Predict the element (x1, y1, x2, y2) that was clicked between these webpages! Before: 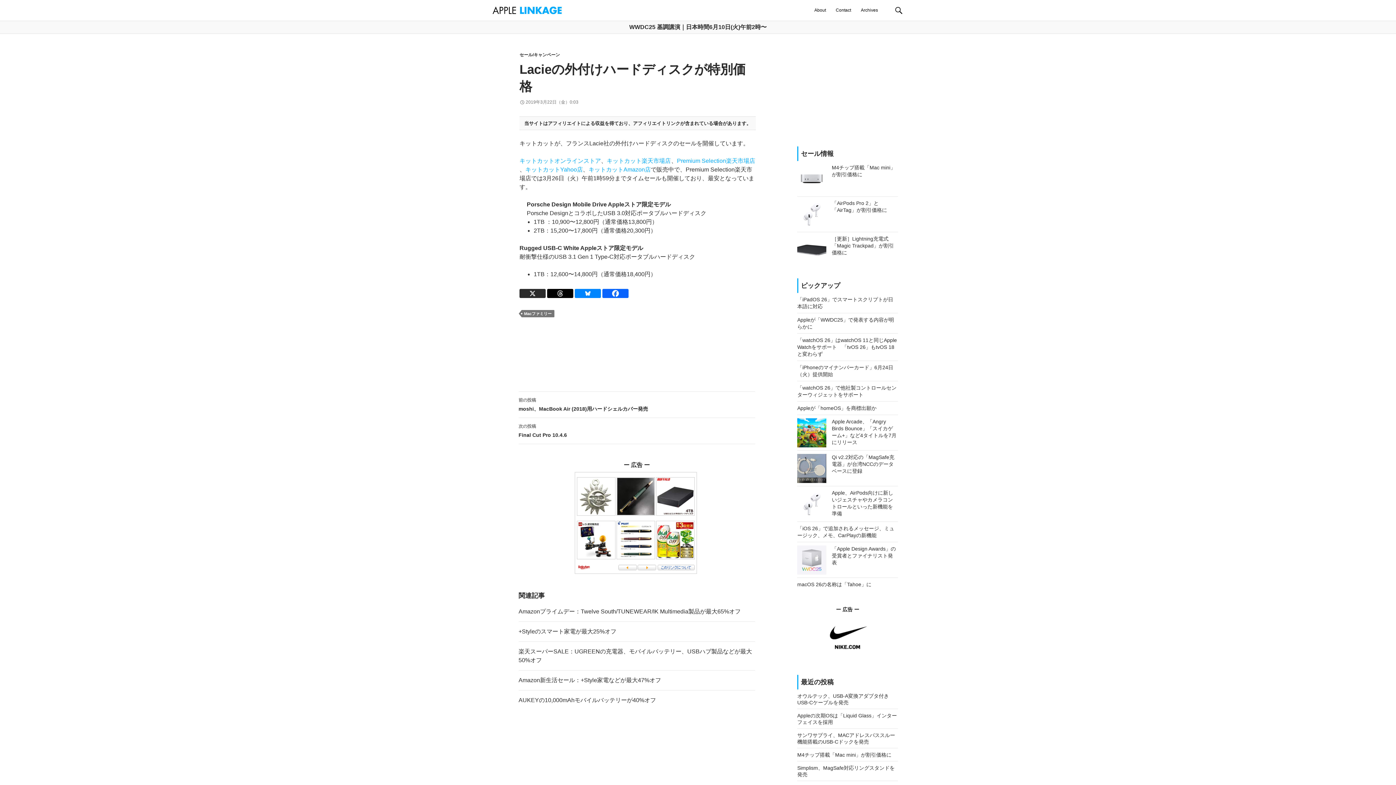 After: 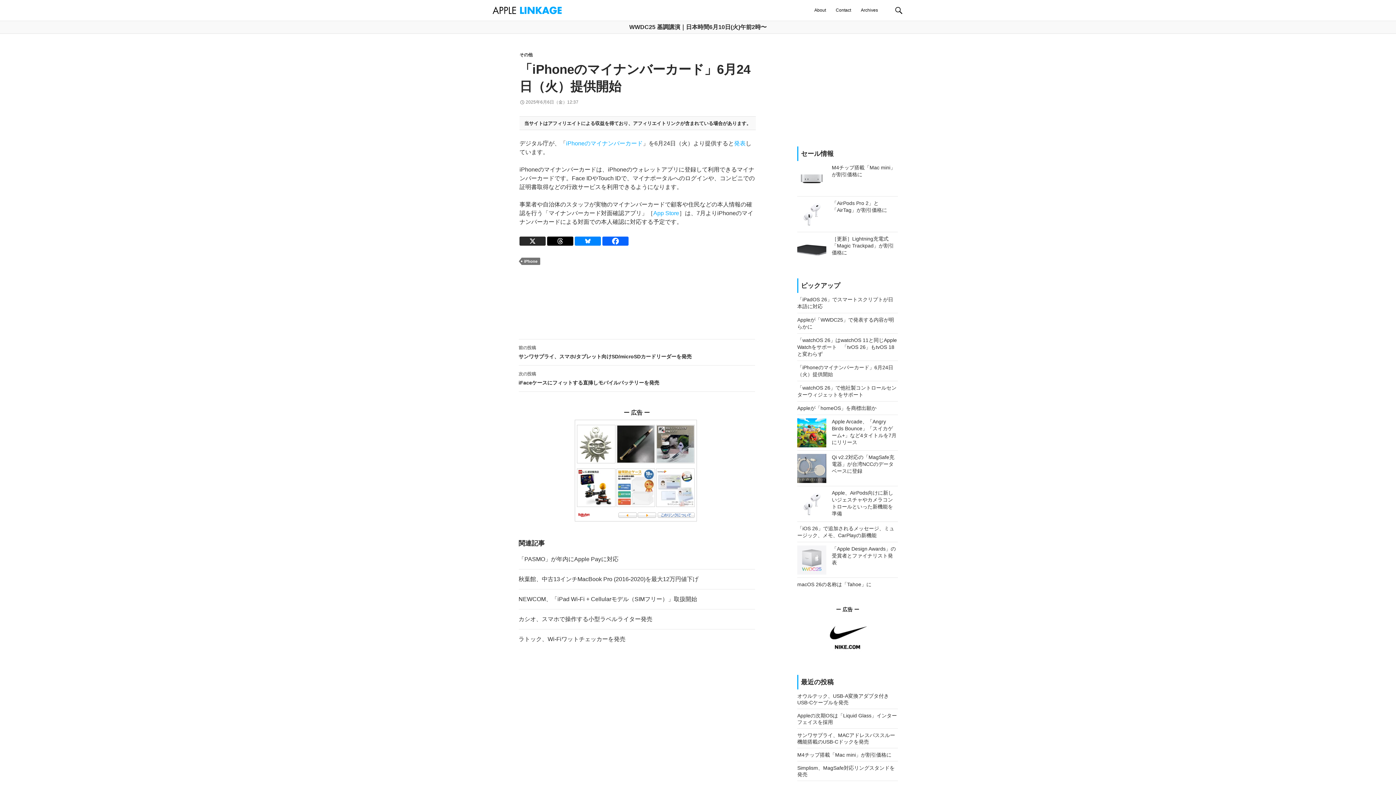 Action: bbox: (797, 364, 898, 378) label: 「iPhoneのマイナンバーカード」6月24日（火）提供開始